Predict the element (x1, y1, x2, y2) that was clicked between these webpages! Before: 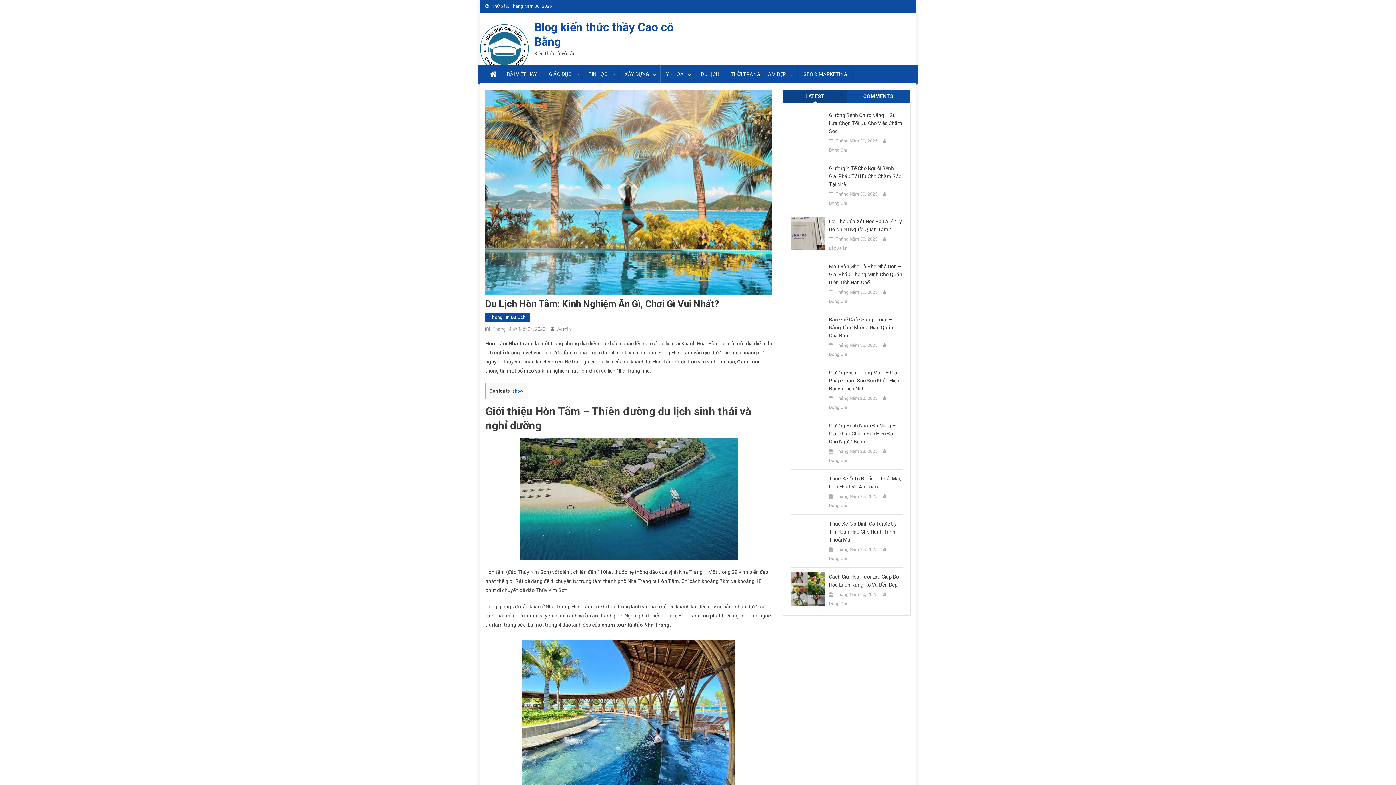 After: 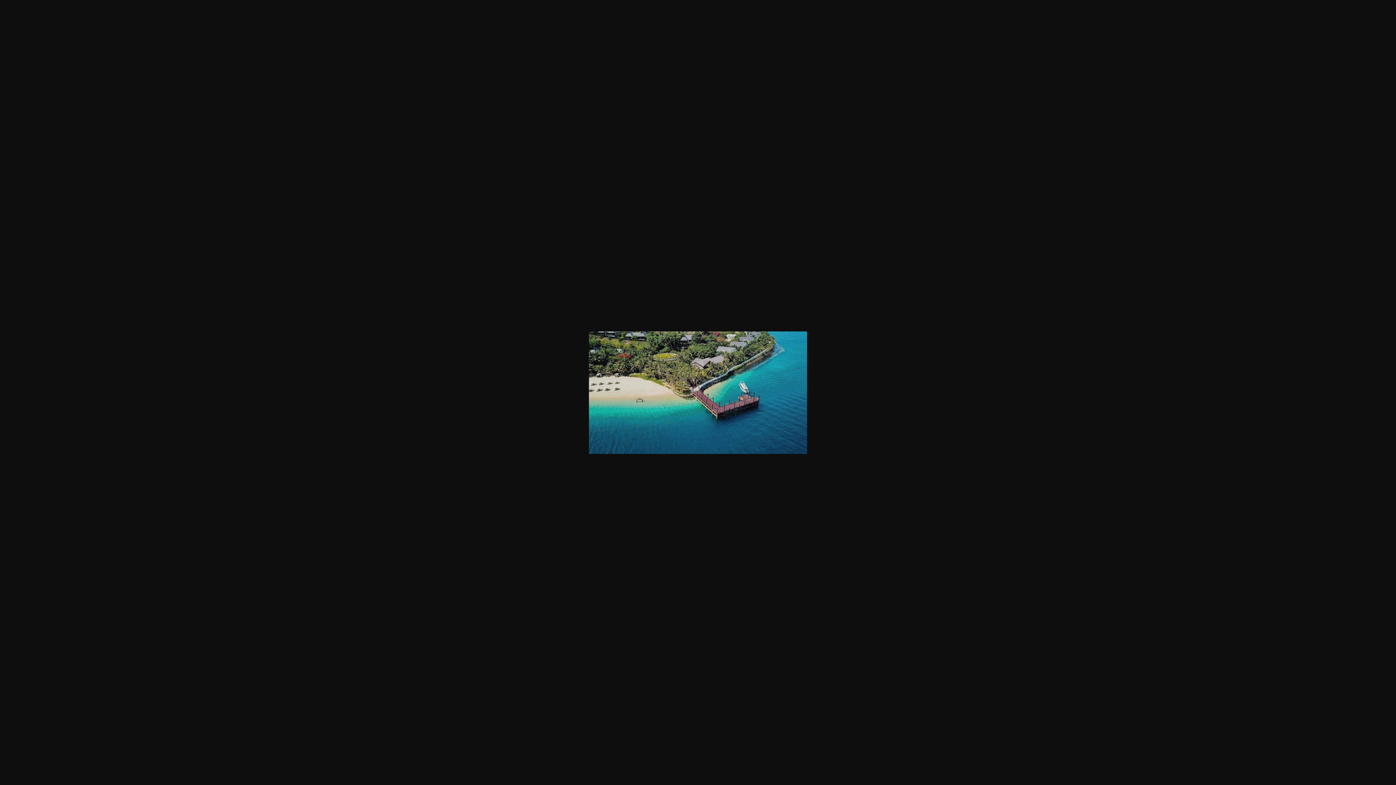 Action: bbox: (485, 438, 772, 560)